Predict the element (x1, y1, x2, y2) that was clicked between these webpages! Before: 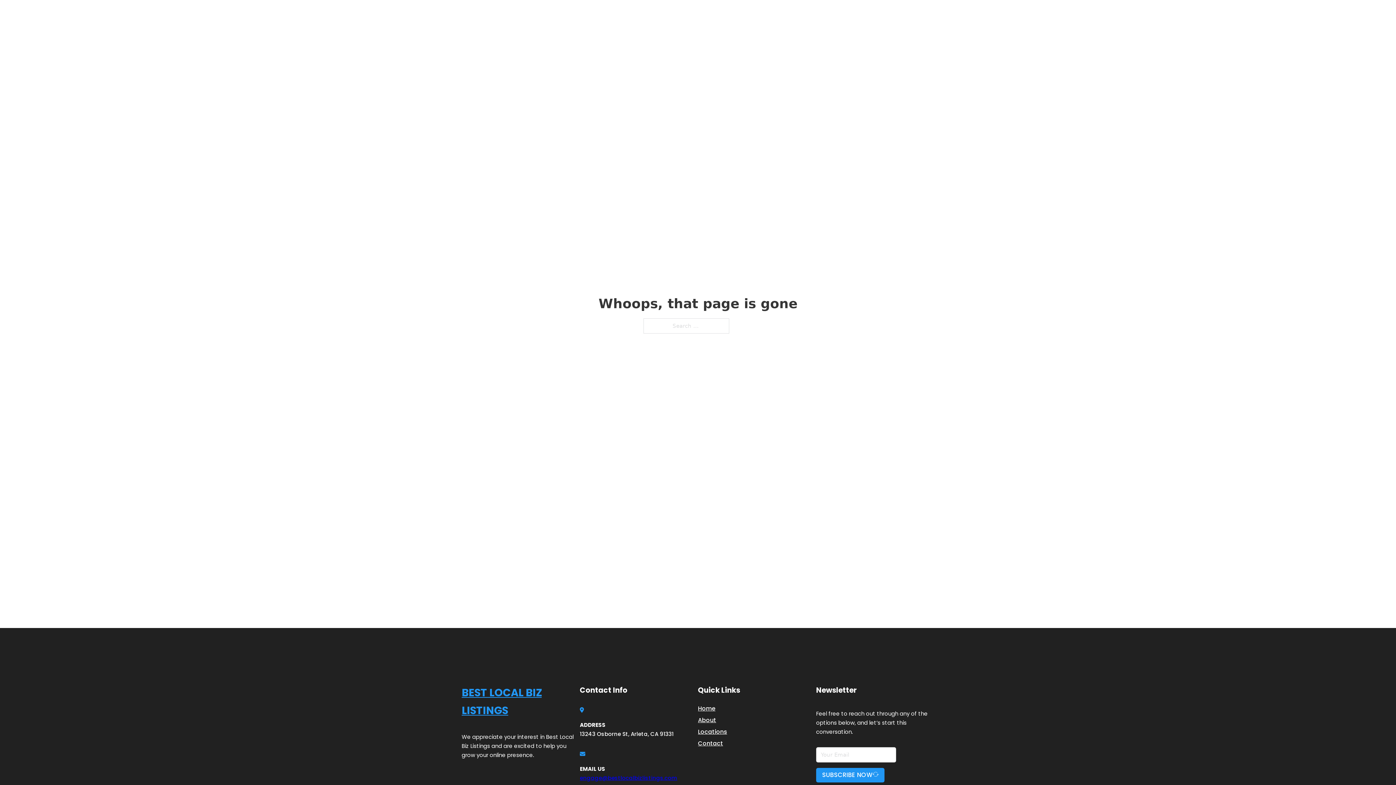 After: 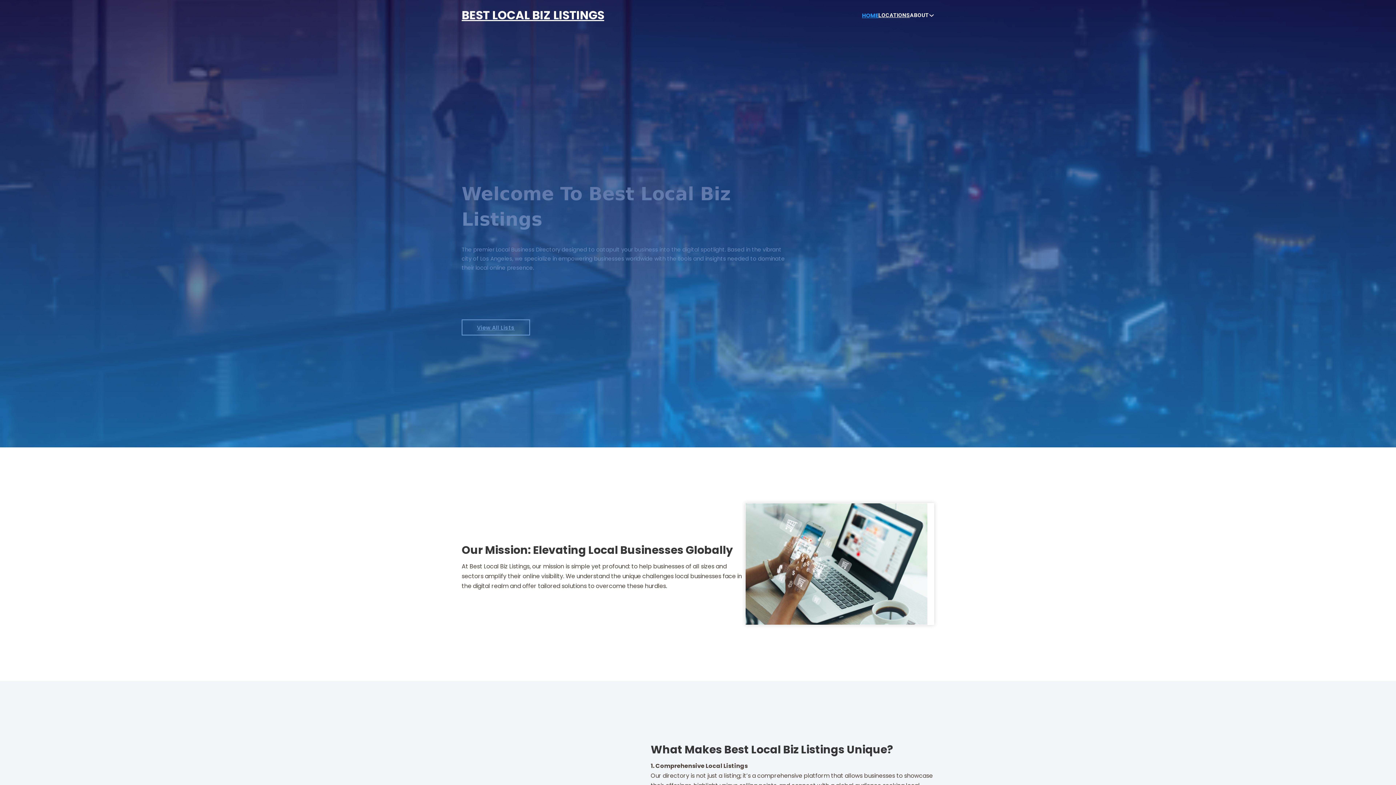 Action: bbox: (461, 5, 604, 25) label: BEST LOCAL BIZ LISTINGS